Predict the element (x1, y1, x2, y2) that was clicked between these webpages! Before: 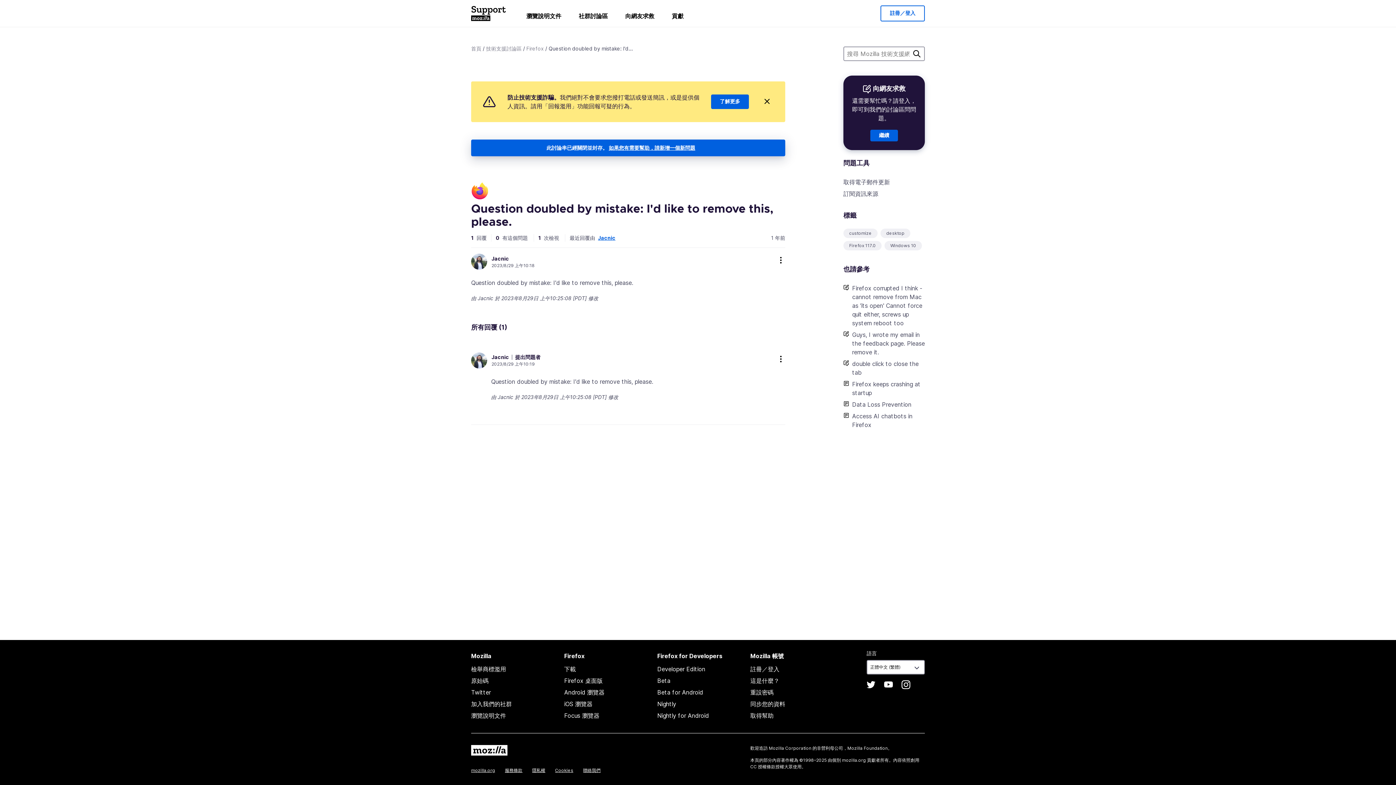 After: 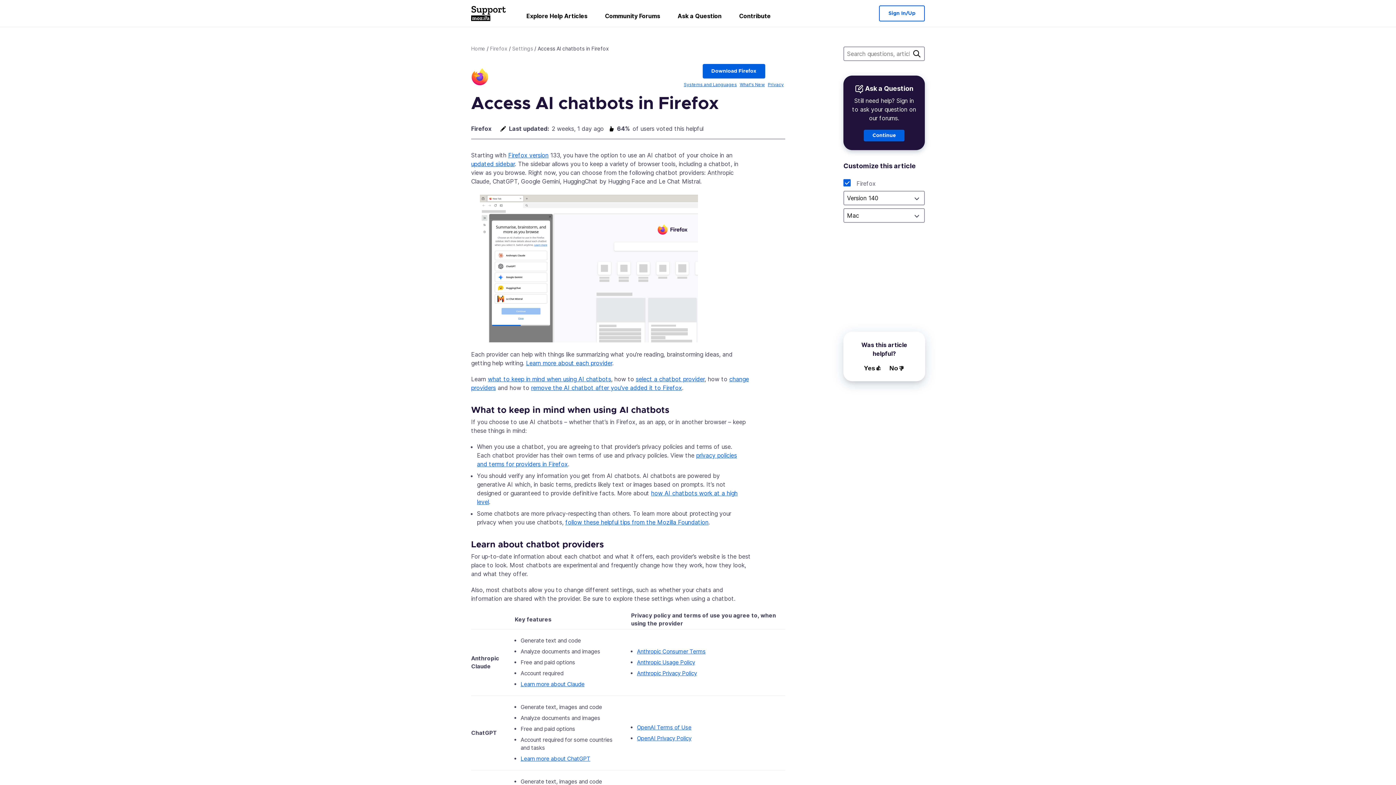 Action: bbox: (852, 410, 925, 430) label: Access AI chatbots in Firefox